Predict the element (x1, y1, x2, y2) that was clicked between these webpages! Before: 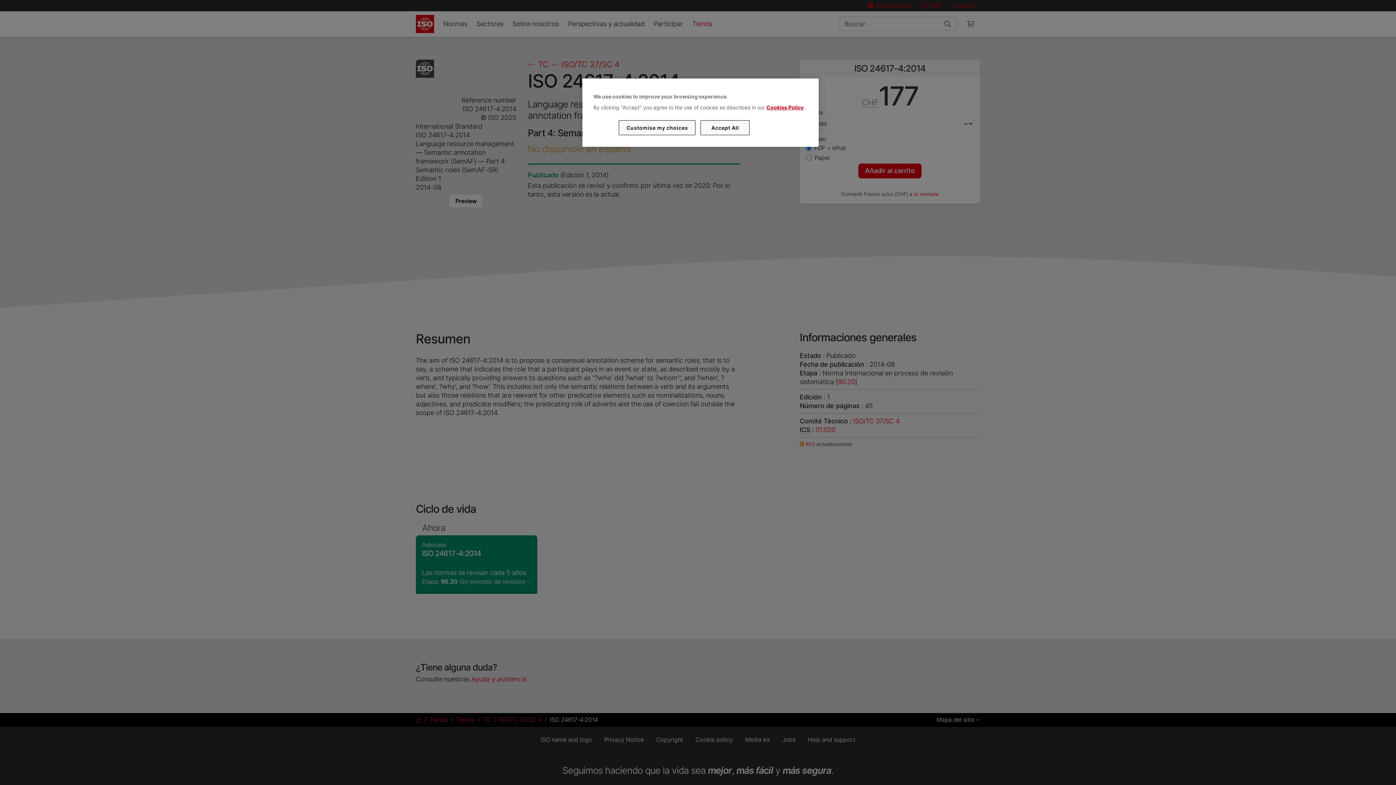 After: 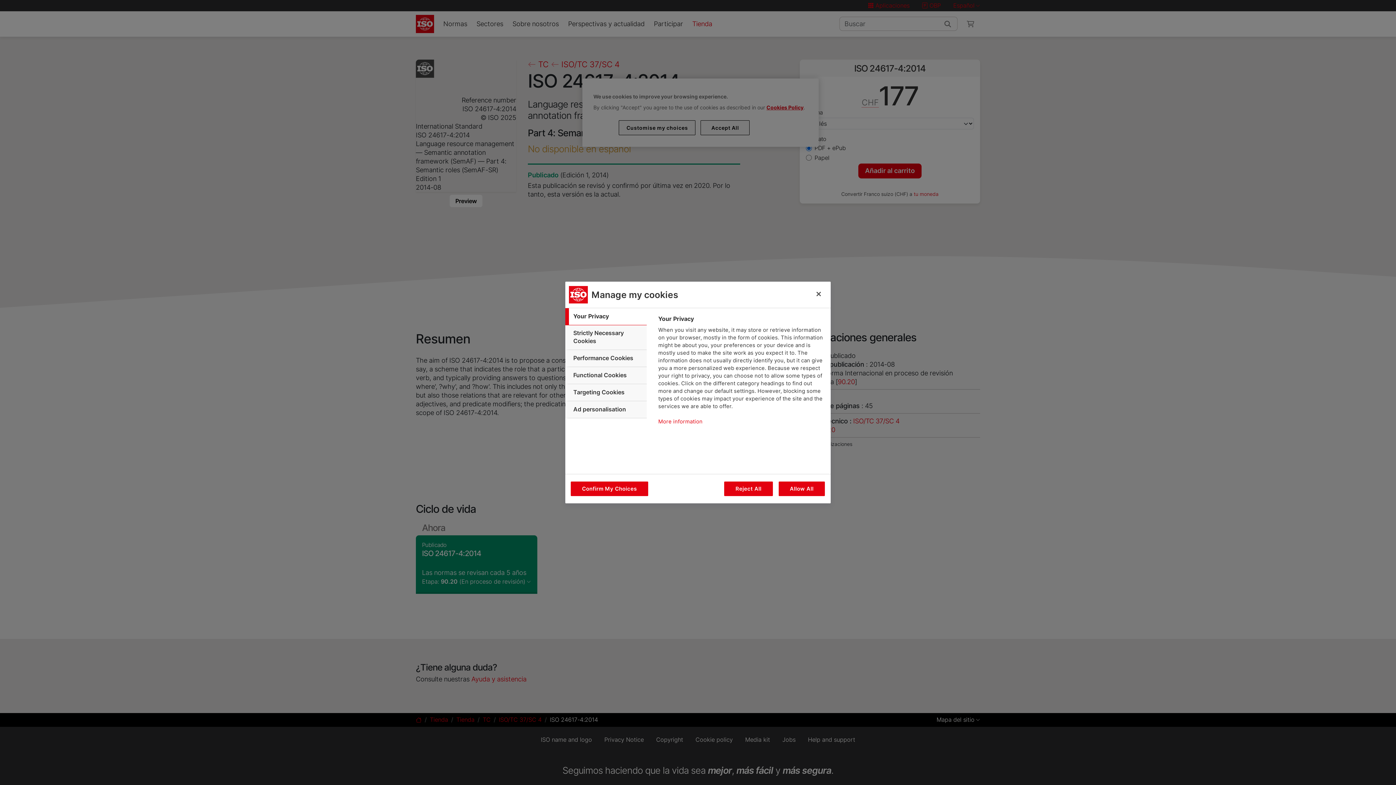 Action: label: Customise my choices bbox: (619, 120, 695, 135)